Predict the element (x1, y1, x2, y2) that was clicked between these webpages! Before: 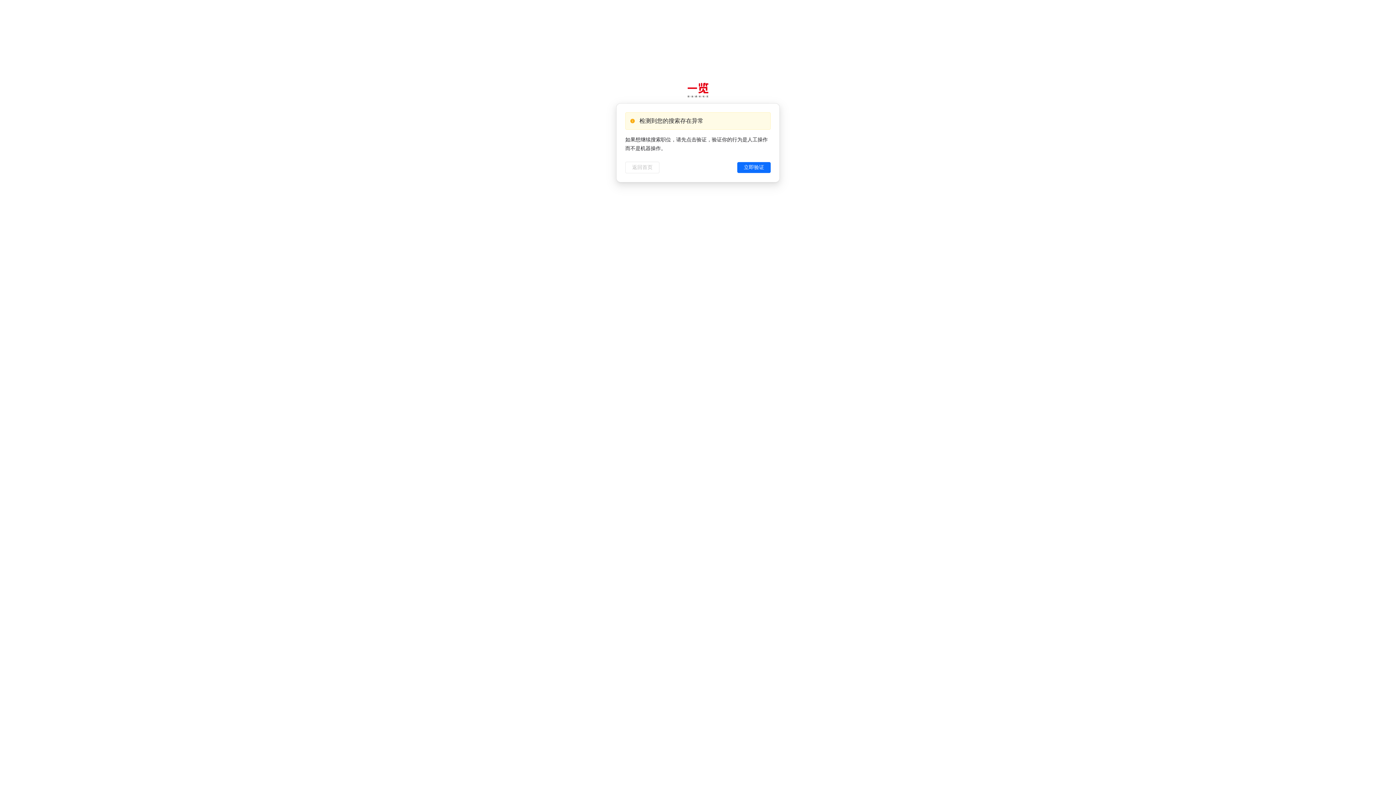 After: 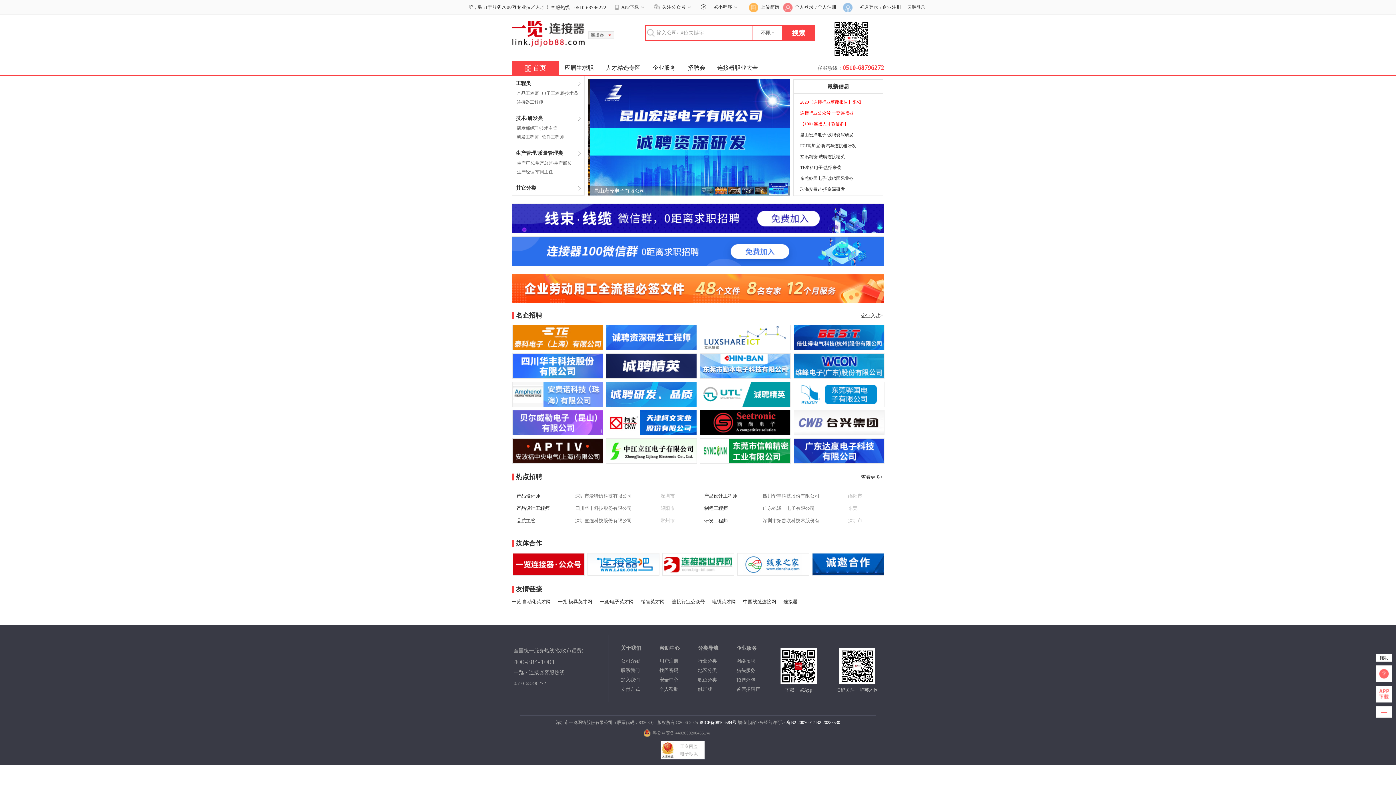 Action: bbox: (625, 161, 659, 173) label: 返回首页